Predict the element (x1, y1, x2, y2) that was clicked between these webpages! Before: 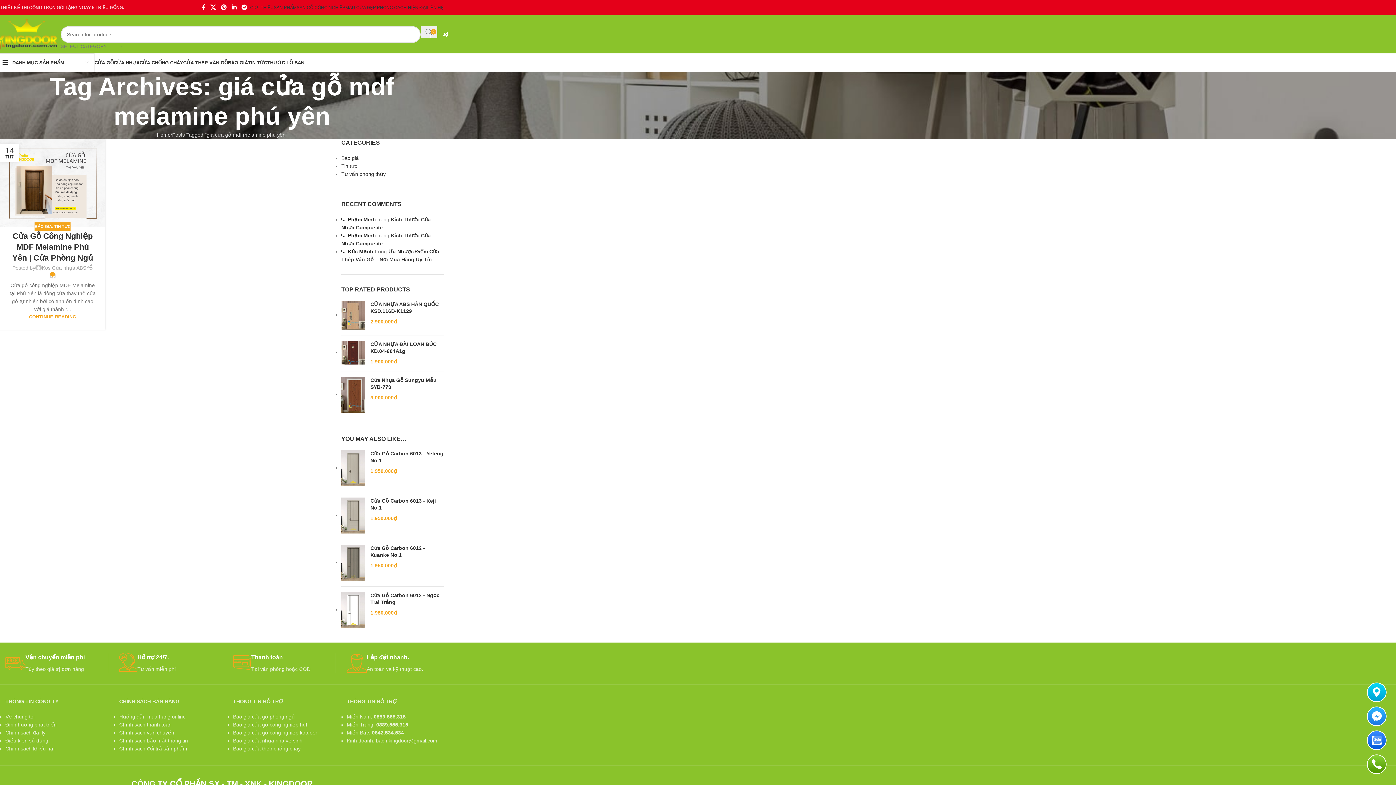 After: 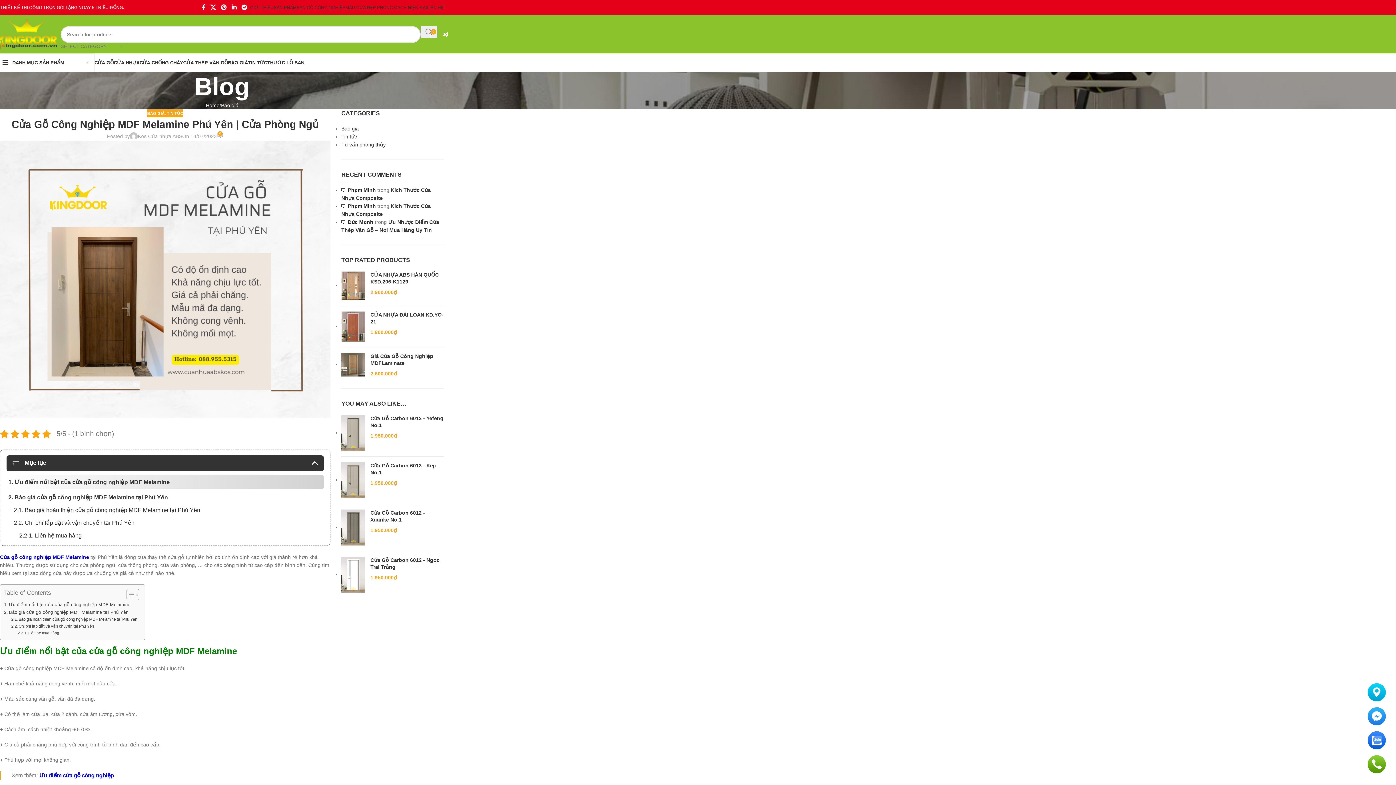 Action: label: Cửa Gỗ Công Nghiệp MDF Melamine Phú Yên | Cửa Phòng Ngủ bbox: (12, 231, 93, 262)